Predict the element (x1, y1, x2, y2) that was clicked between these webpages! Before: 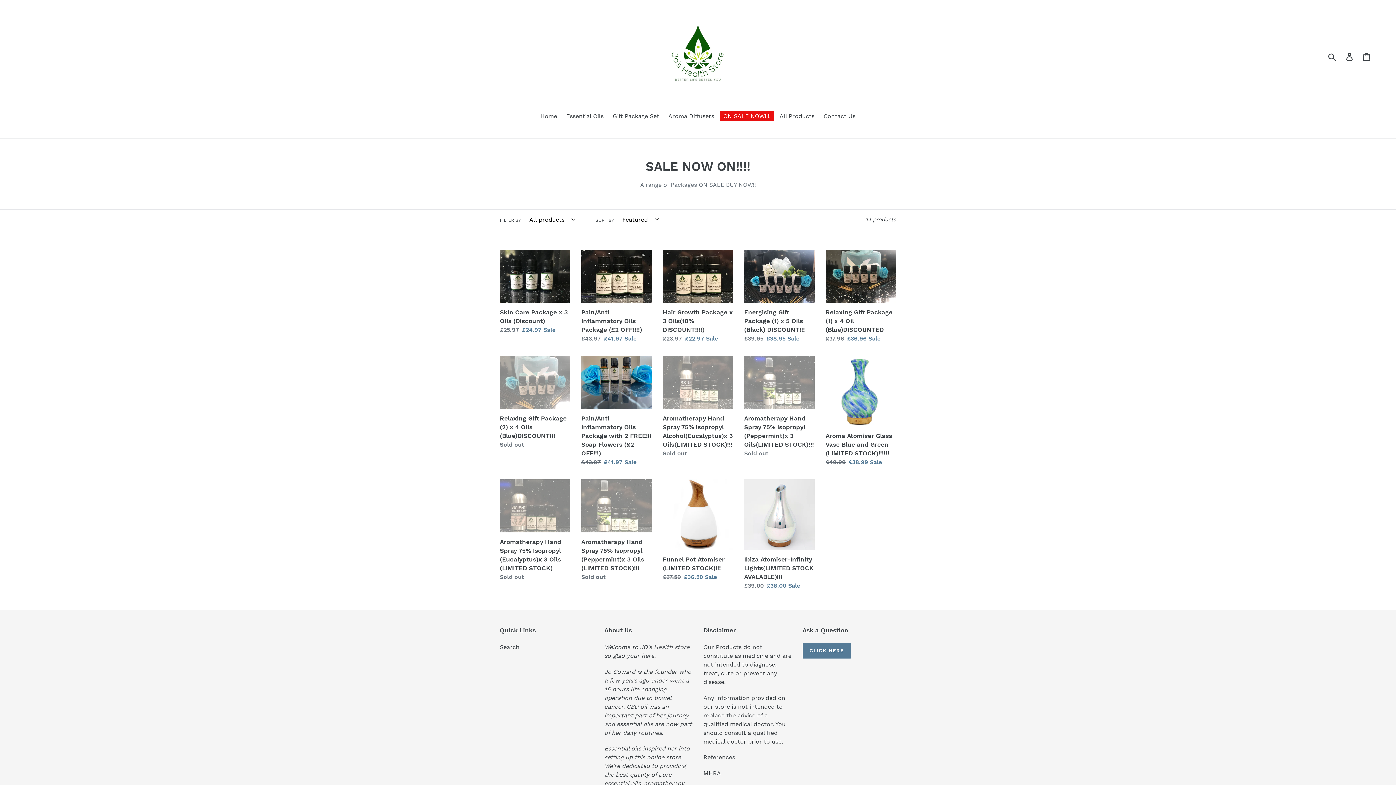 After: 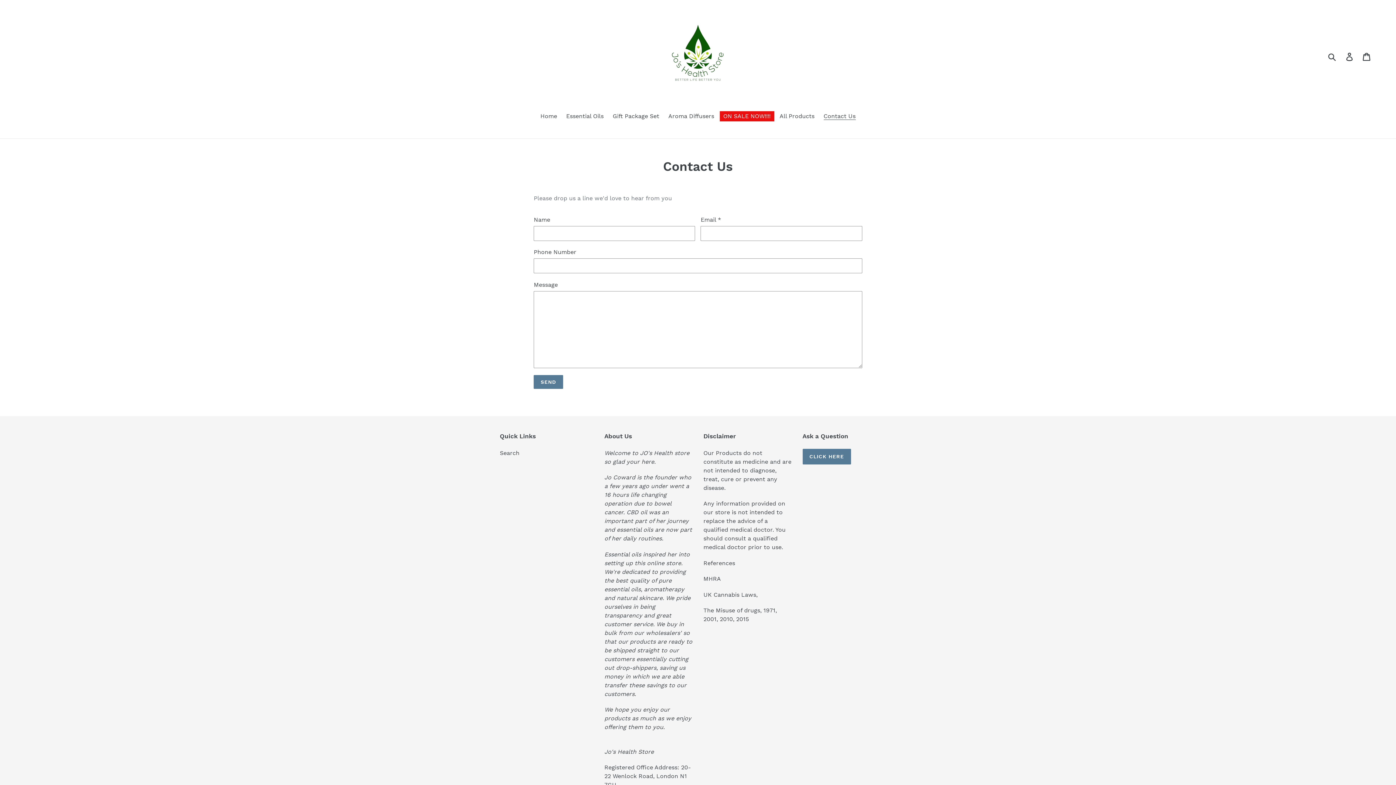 Action: bbox: (802, 643, 851, 658) label: CLICK HERE